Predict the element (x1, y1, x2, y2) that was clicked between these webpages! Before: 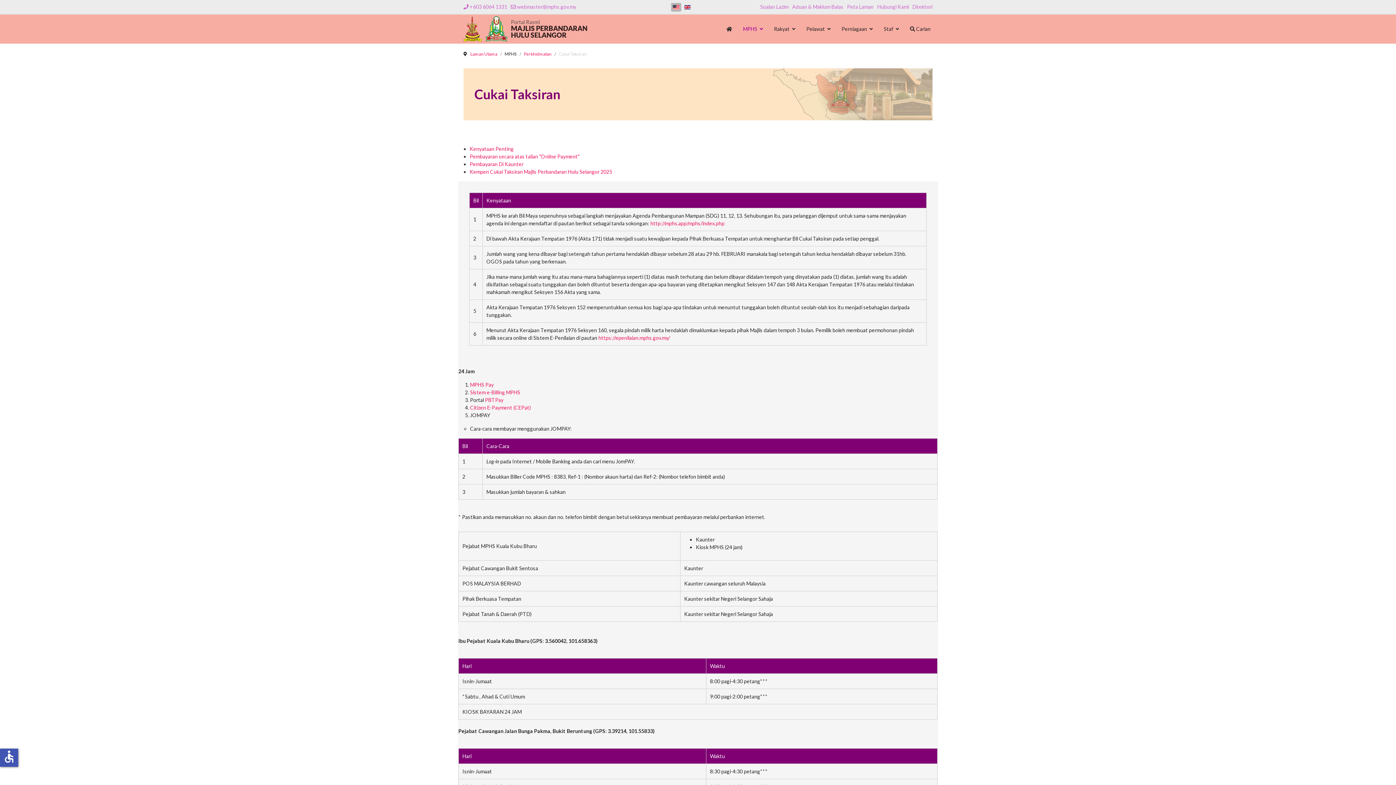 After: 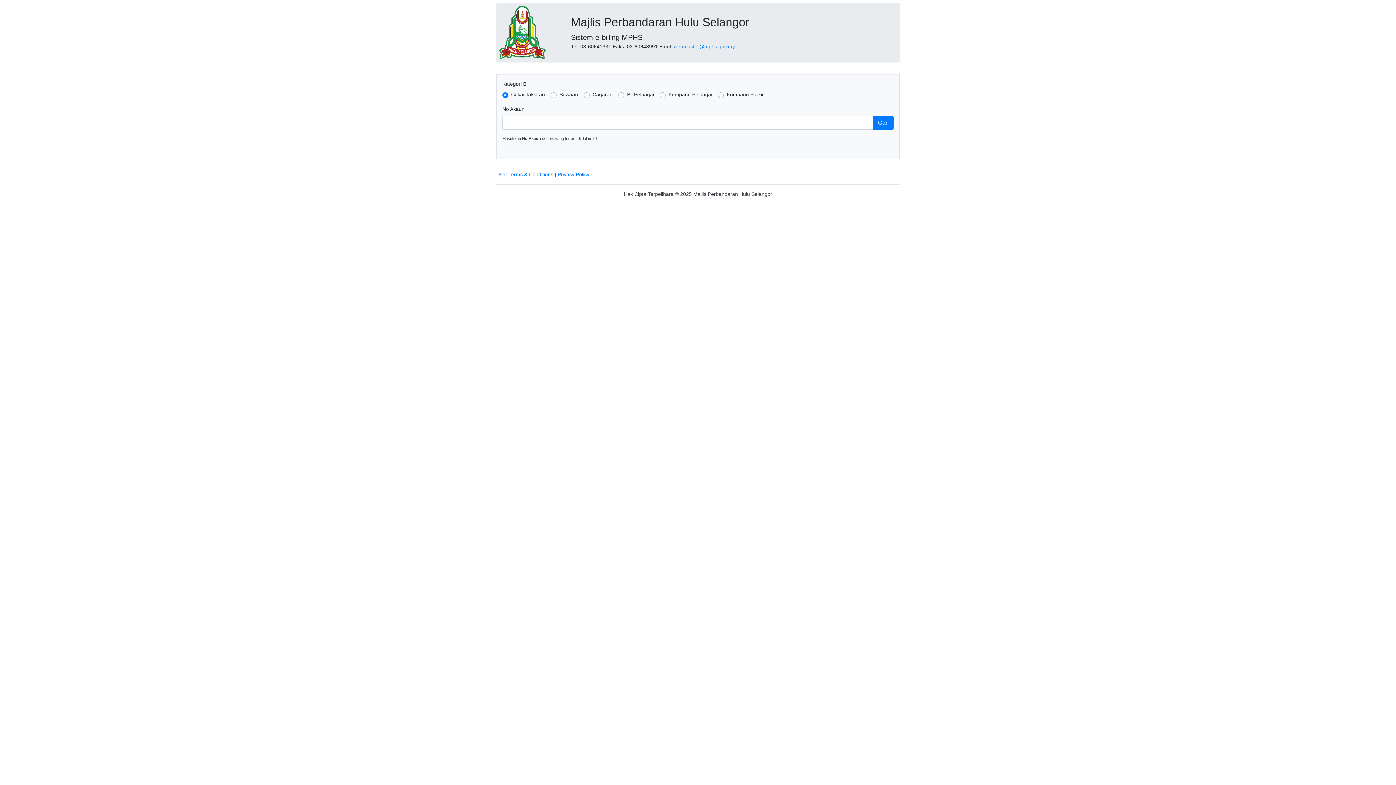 Action: bbox: (470, 389, 520, 395) label: Sistem e-Billing MPHS